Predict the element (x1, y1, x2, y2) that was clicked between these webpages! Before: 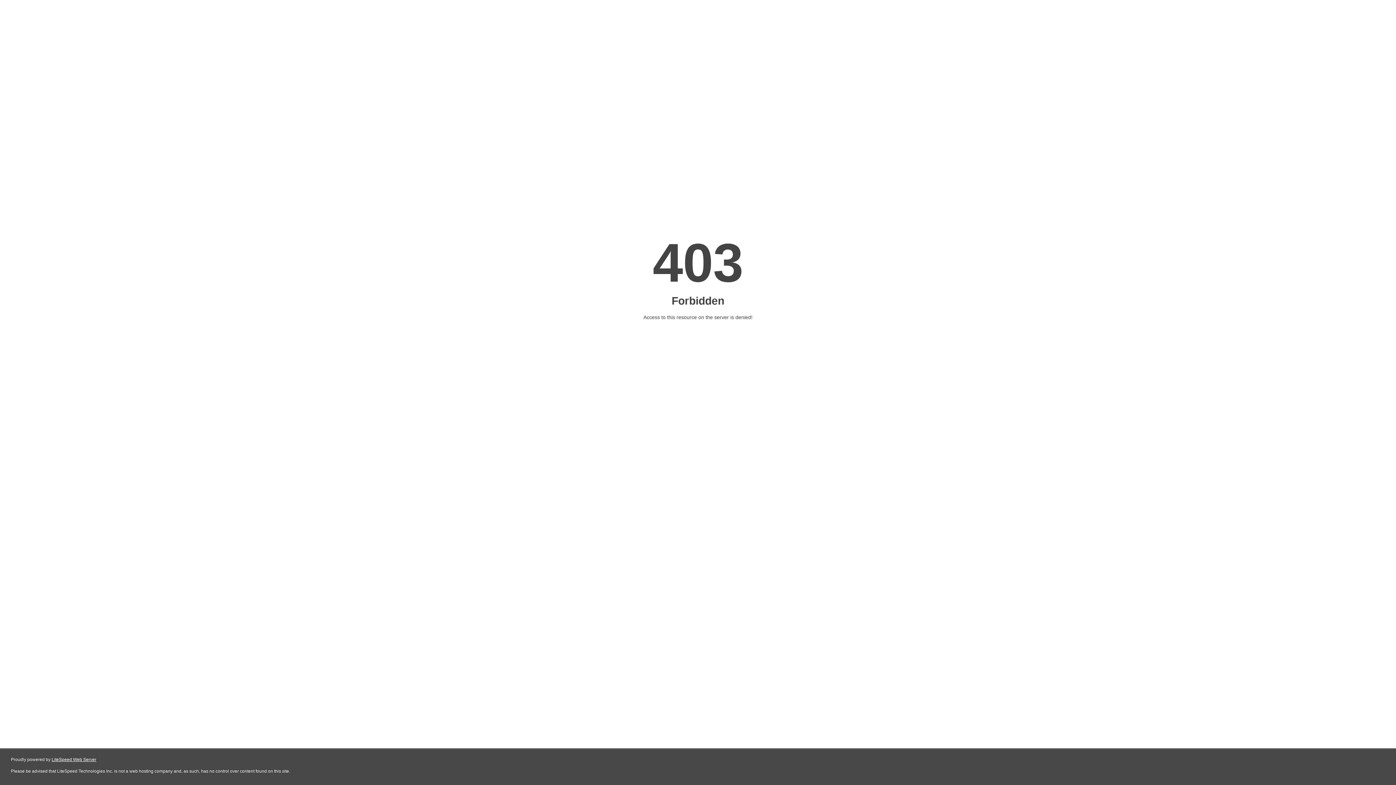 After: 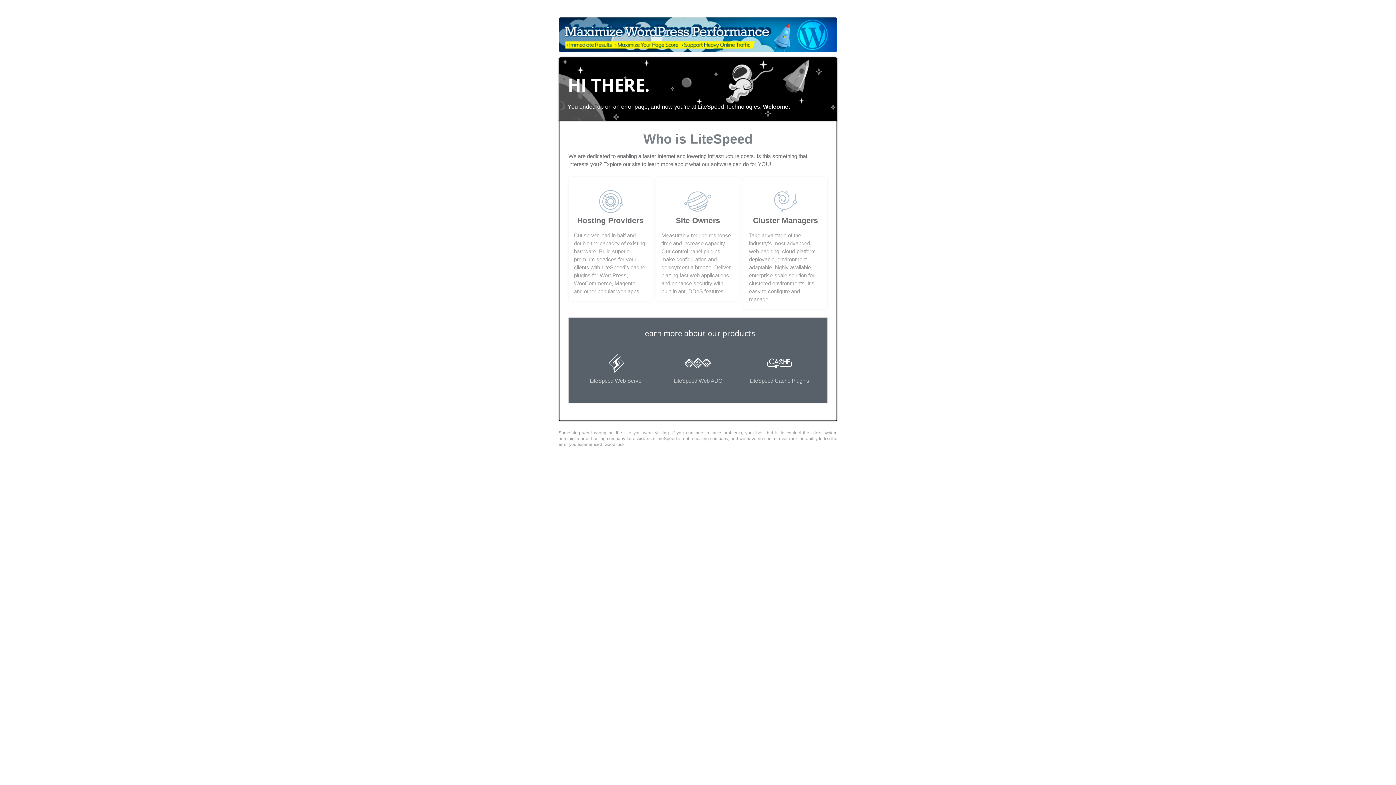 Action: bbox: (51, 757, 96, 762) label: LiteSpeed Web Server